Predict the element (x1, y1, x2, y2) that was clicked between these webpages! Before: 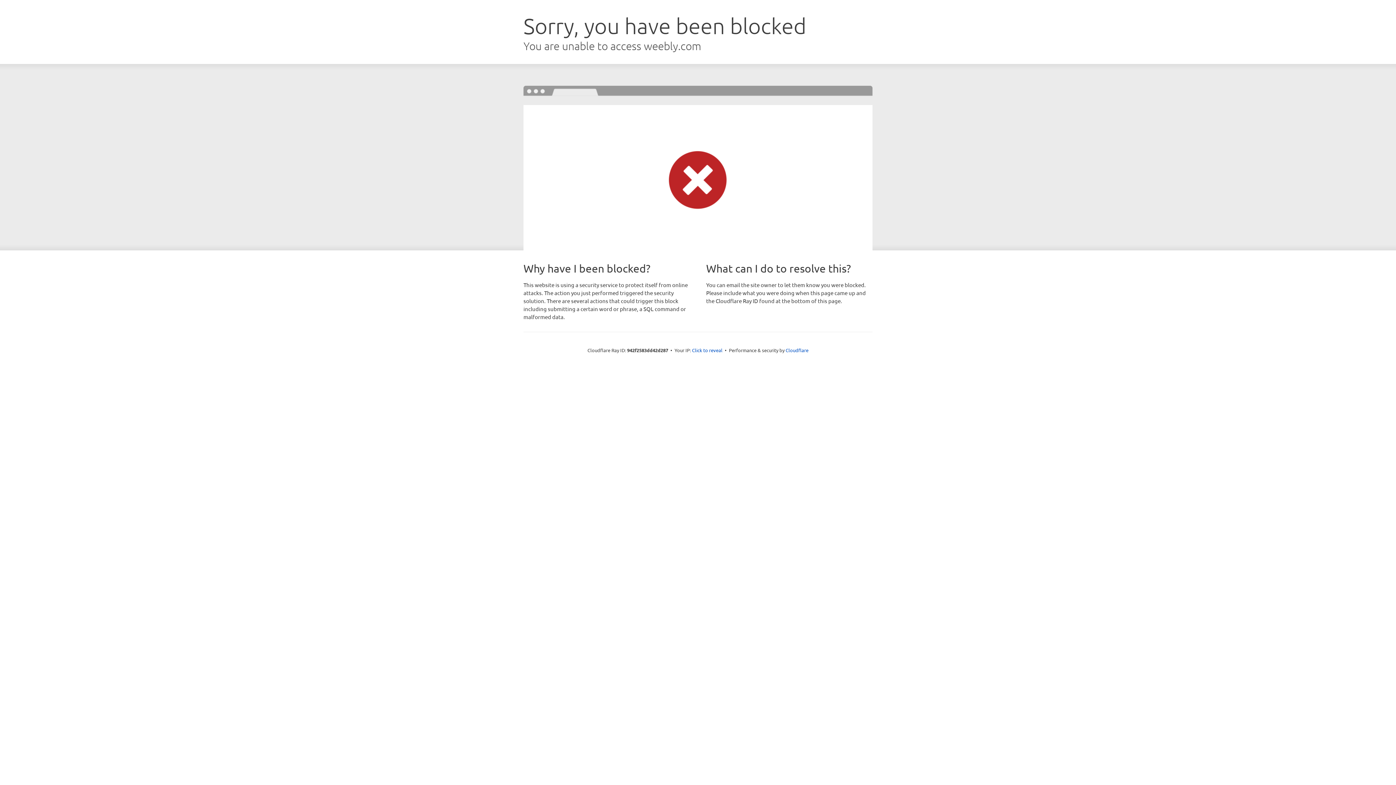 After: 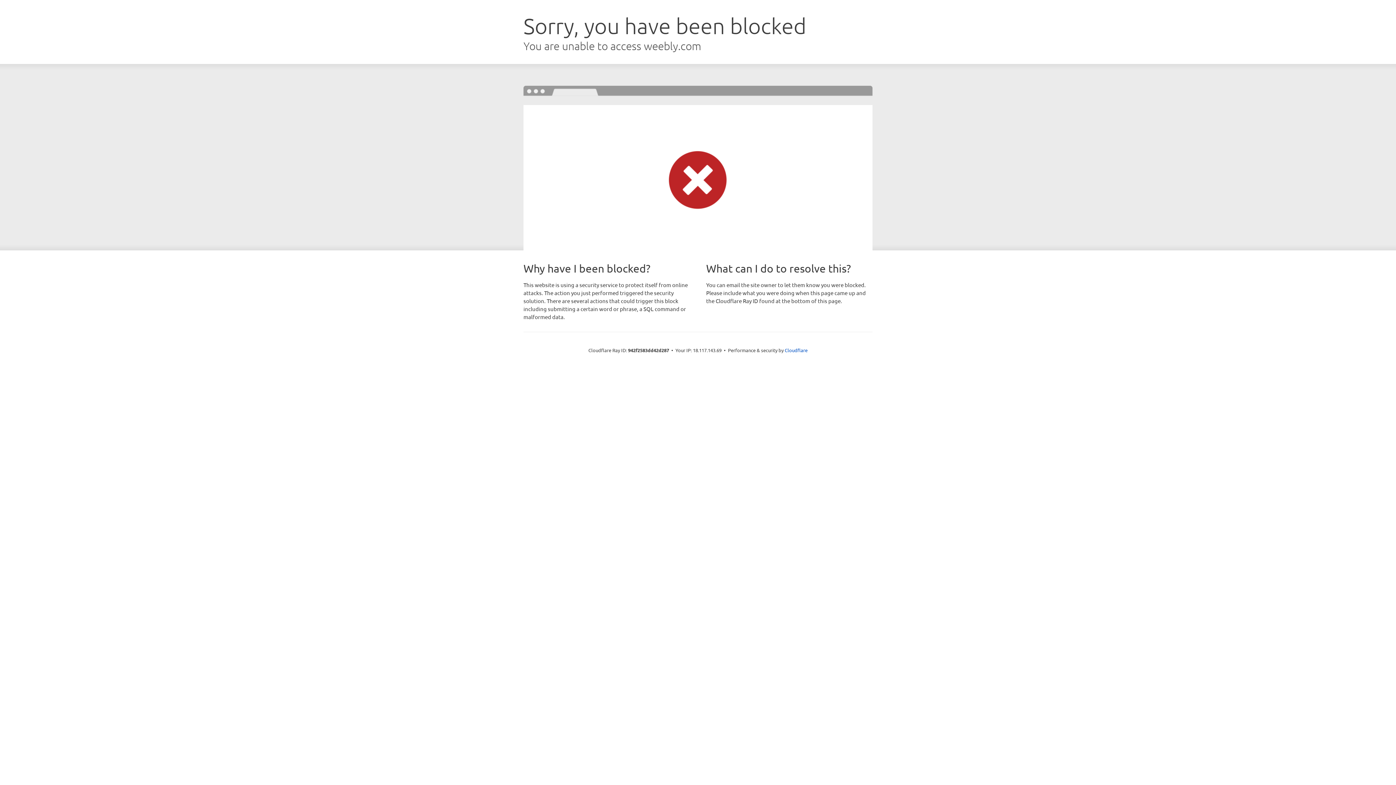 Action: label: Click to reveal bbox: (692, 346, 722, 353)